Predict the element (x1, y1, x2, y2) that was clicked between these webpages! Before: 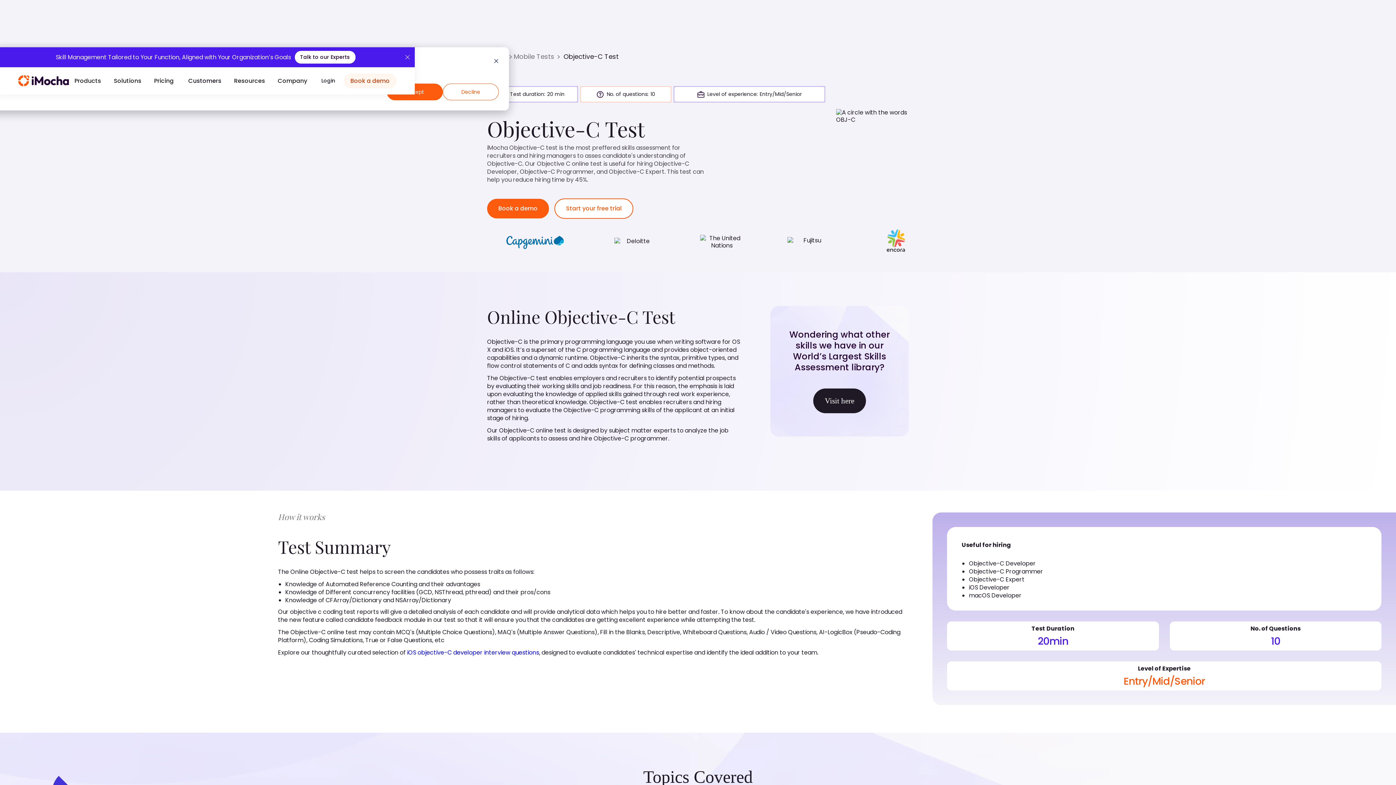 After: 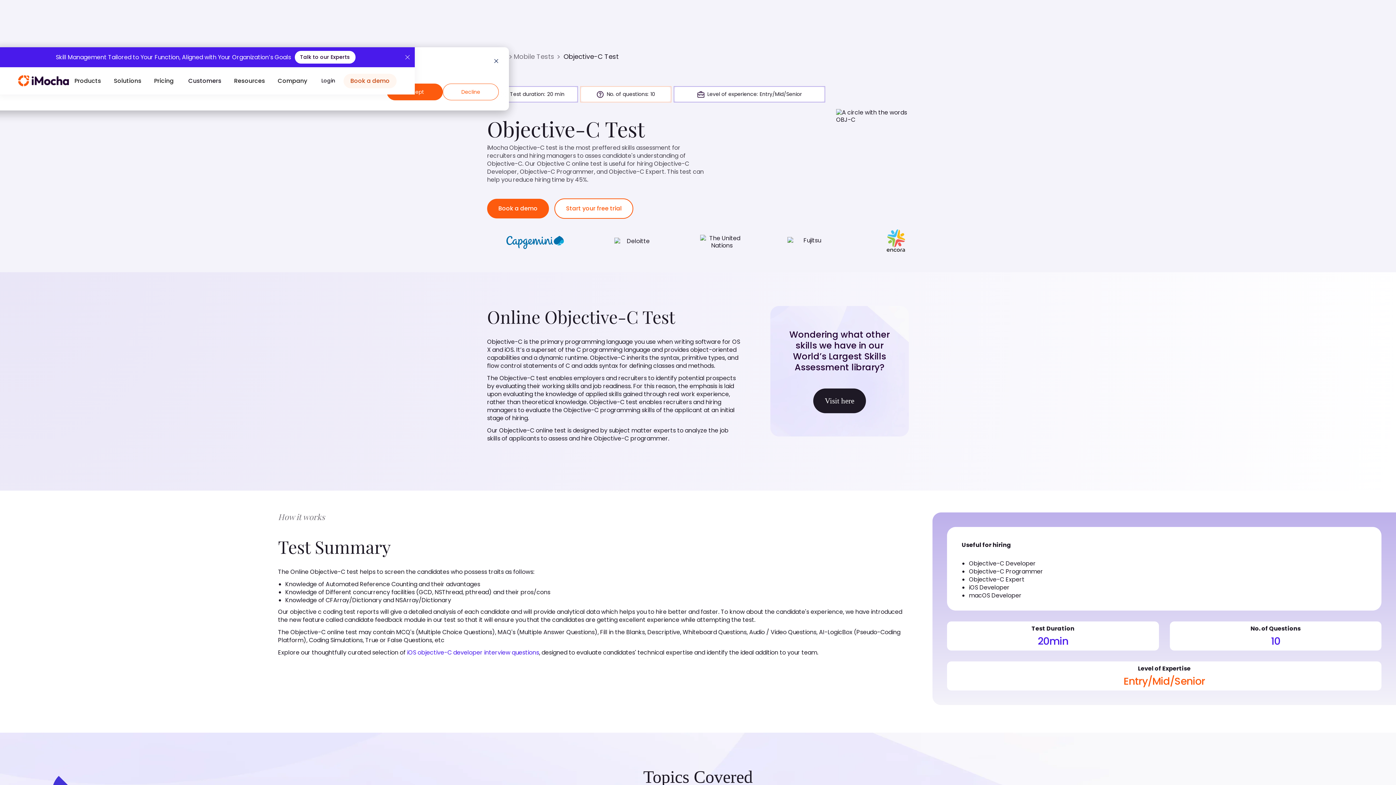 Action: label:  iOS objective-C developer interview questions bbox: (405, 648, 539, 657)